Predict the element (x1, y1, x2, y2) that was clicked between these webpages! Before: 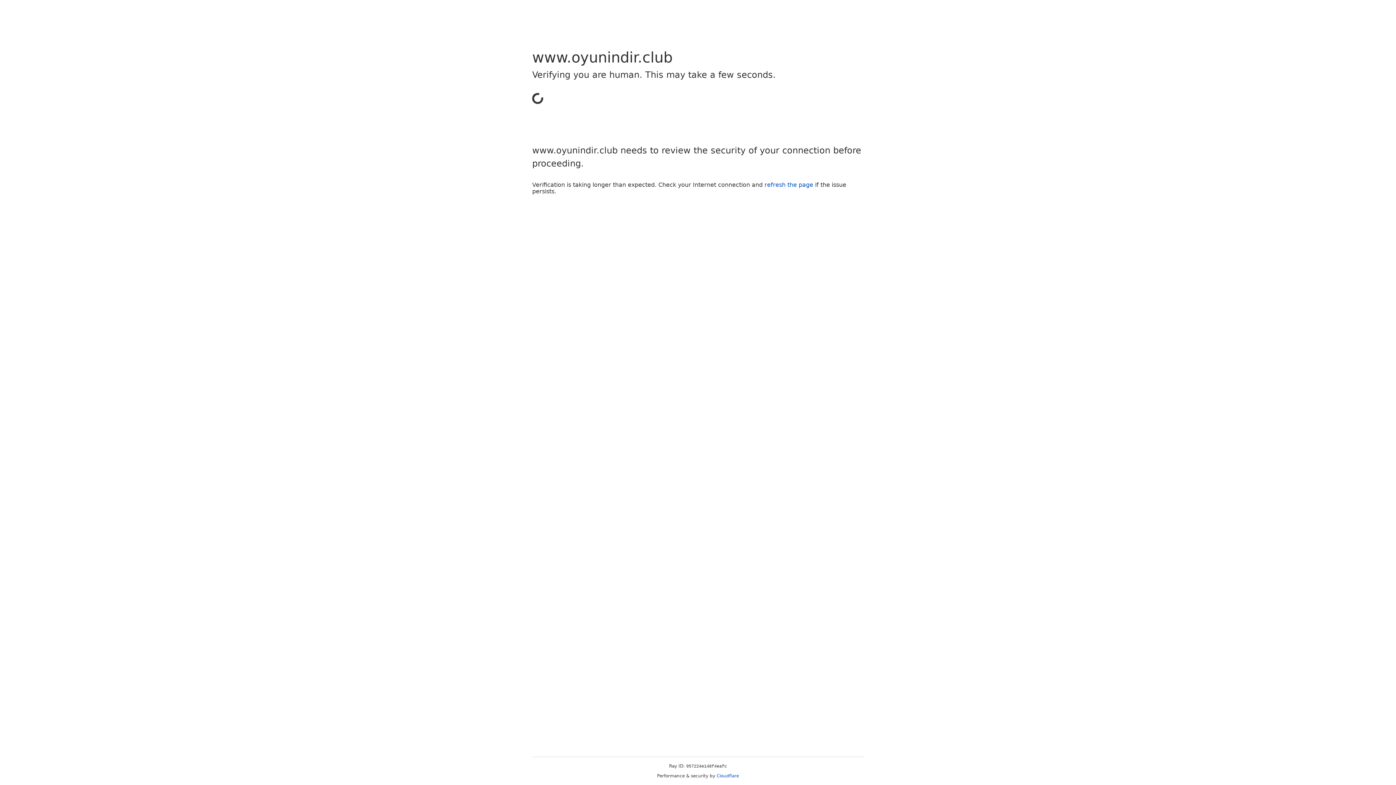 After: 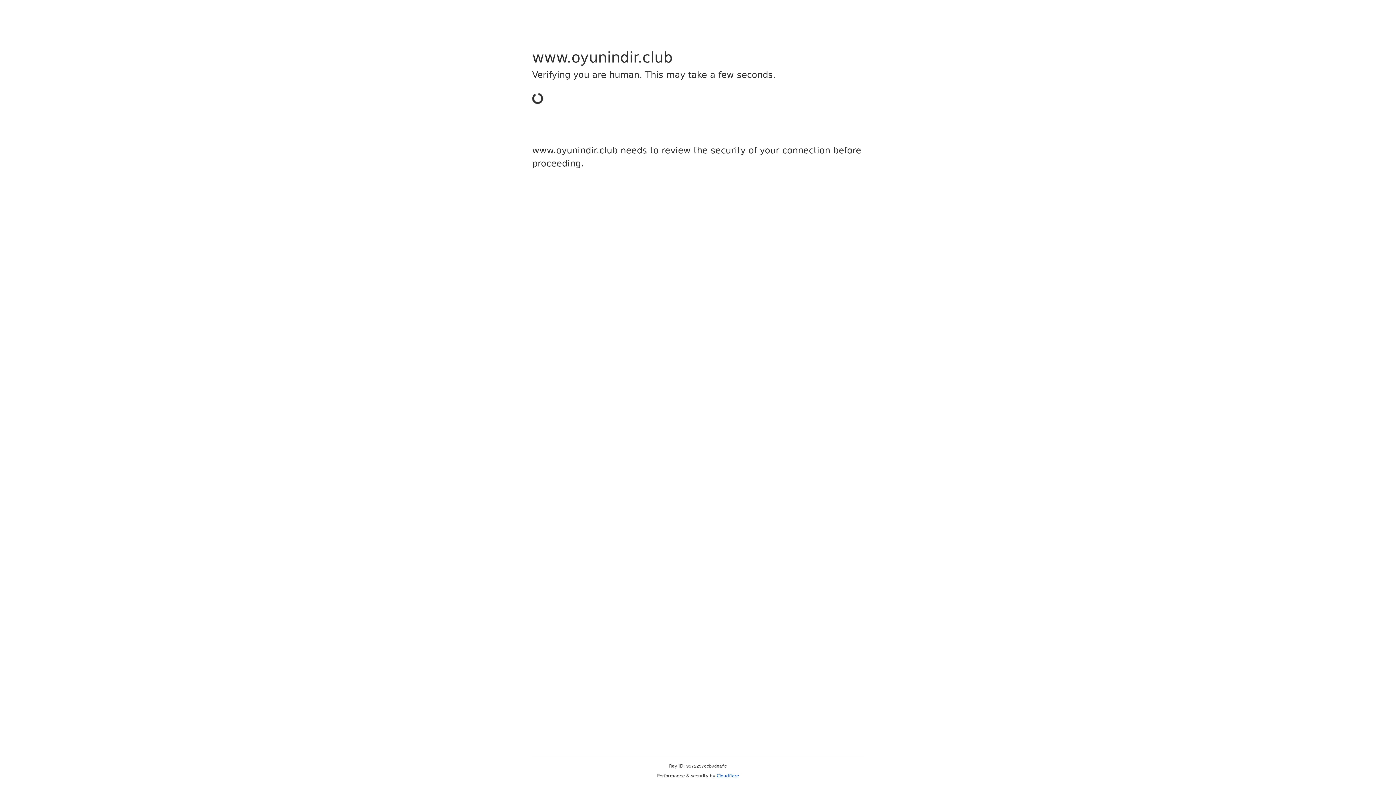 Action: bbox: (716, 773, 739, 778) label: Cloudflare